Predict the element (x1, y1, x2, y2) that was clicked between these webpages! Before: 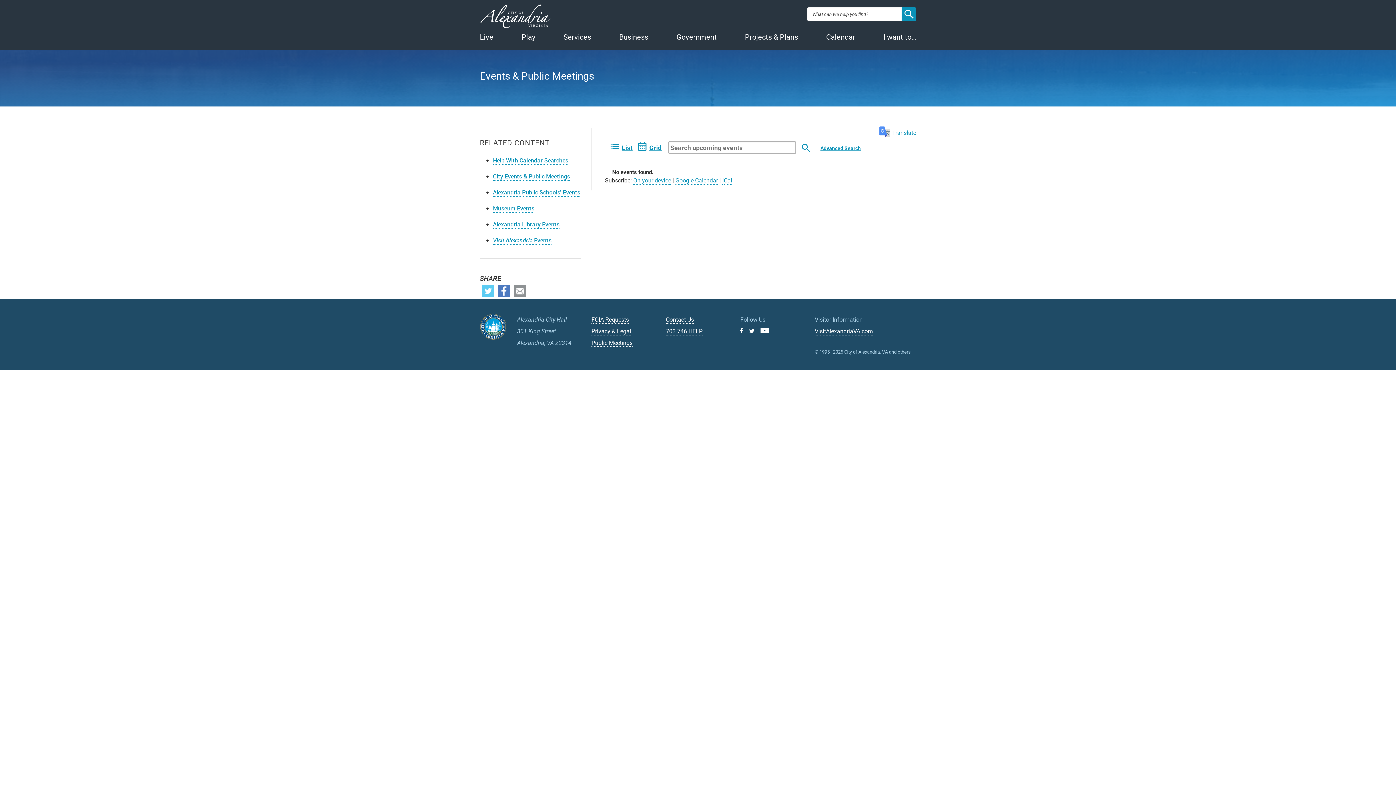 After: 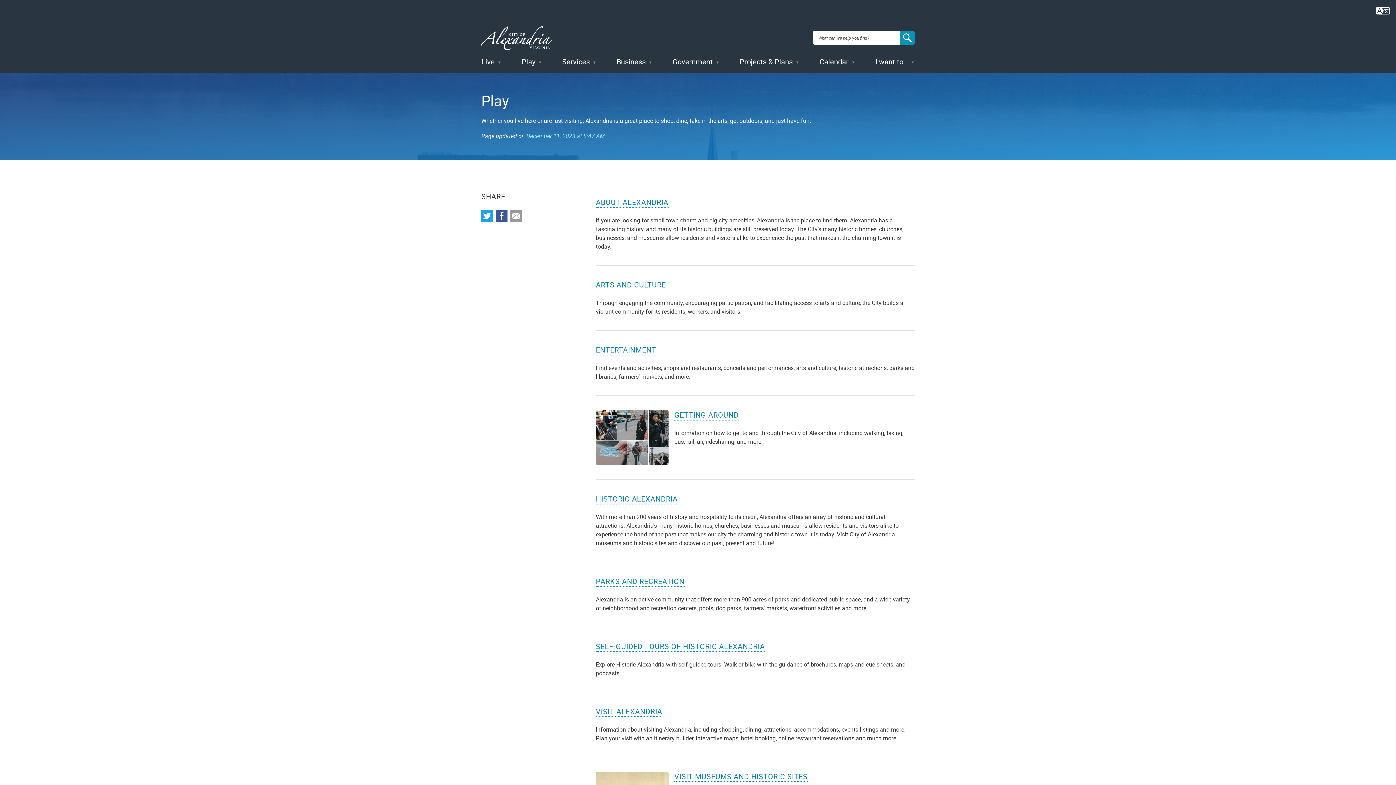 Action: bbox: (521, 31, 535, 41) label: Play